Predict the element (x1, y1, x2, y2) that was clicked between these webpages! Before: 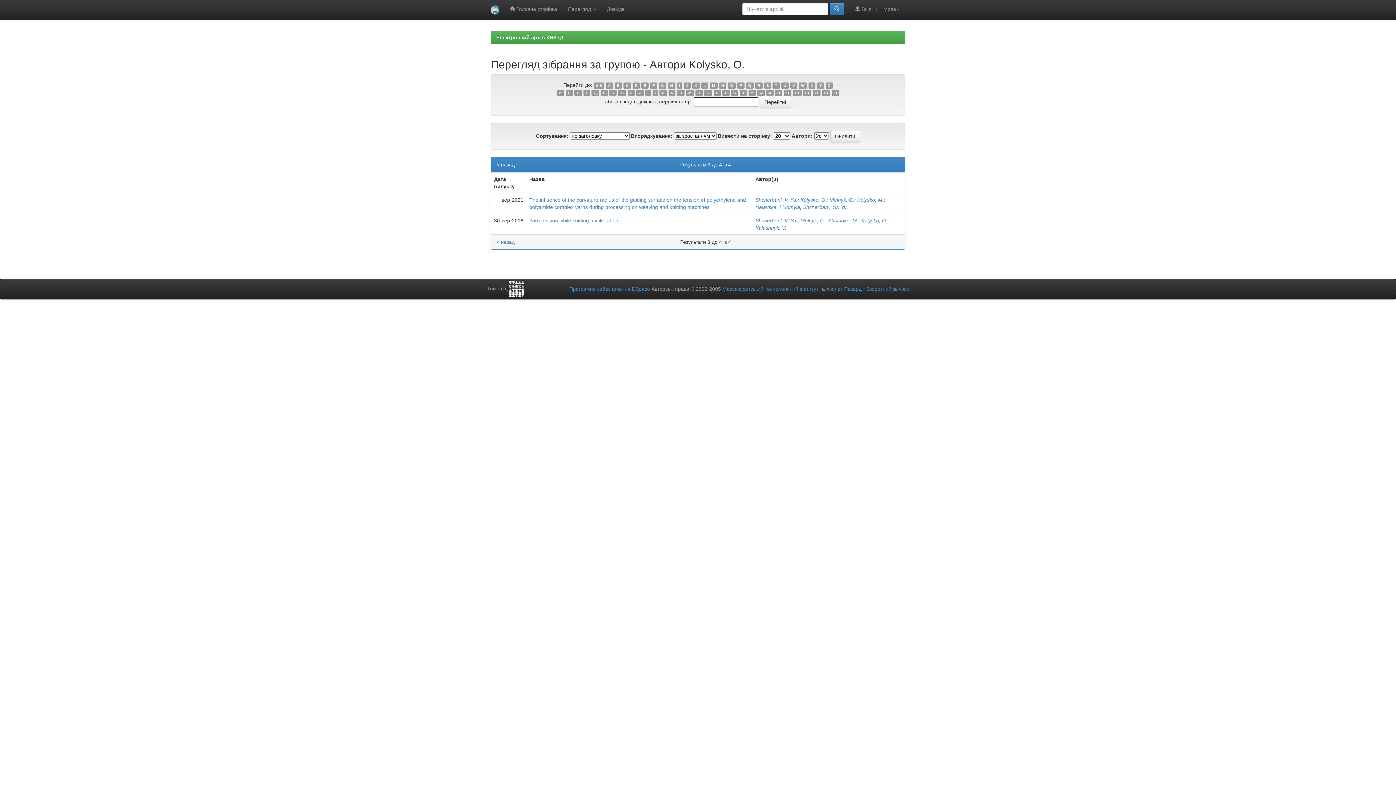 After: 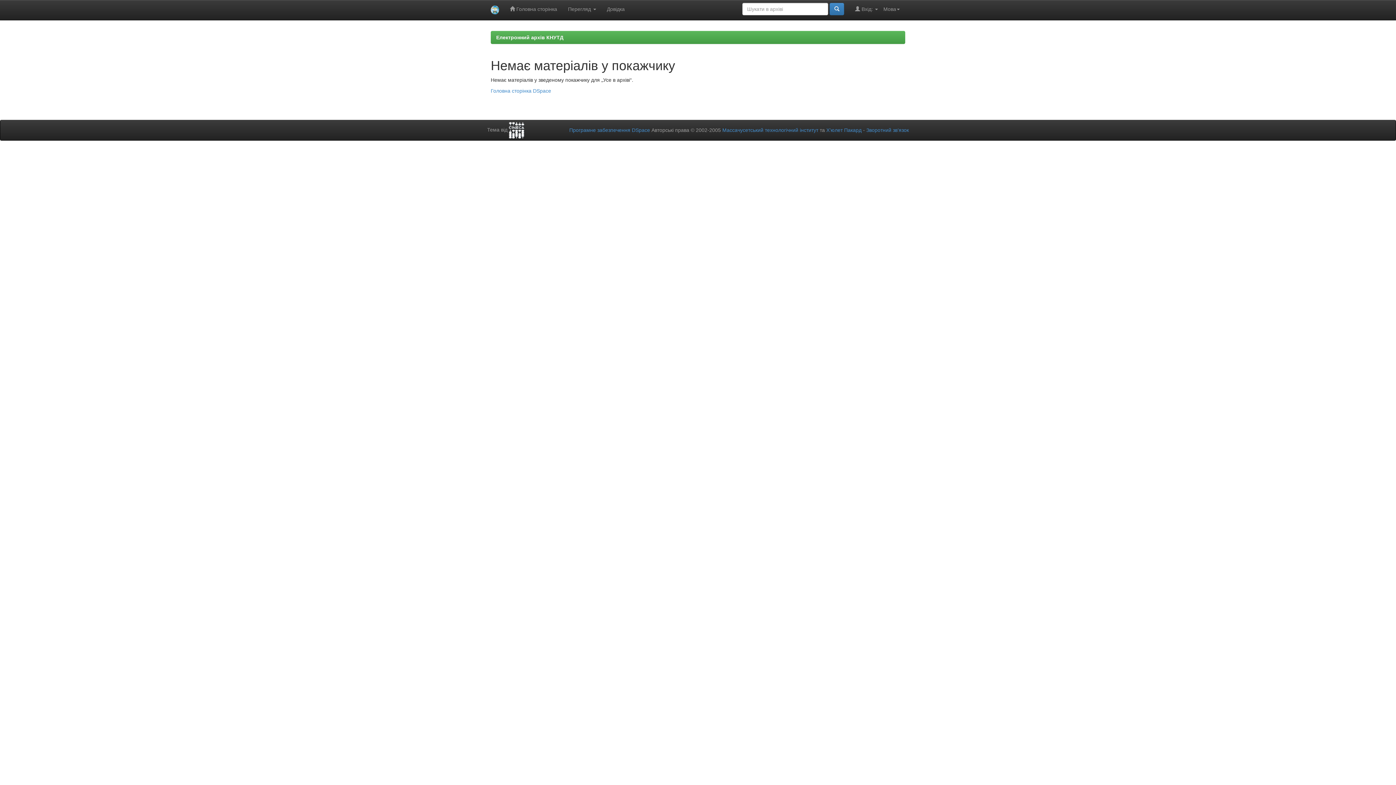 Action: bbox: (784, 89, 791, 96) label: Ч